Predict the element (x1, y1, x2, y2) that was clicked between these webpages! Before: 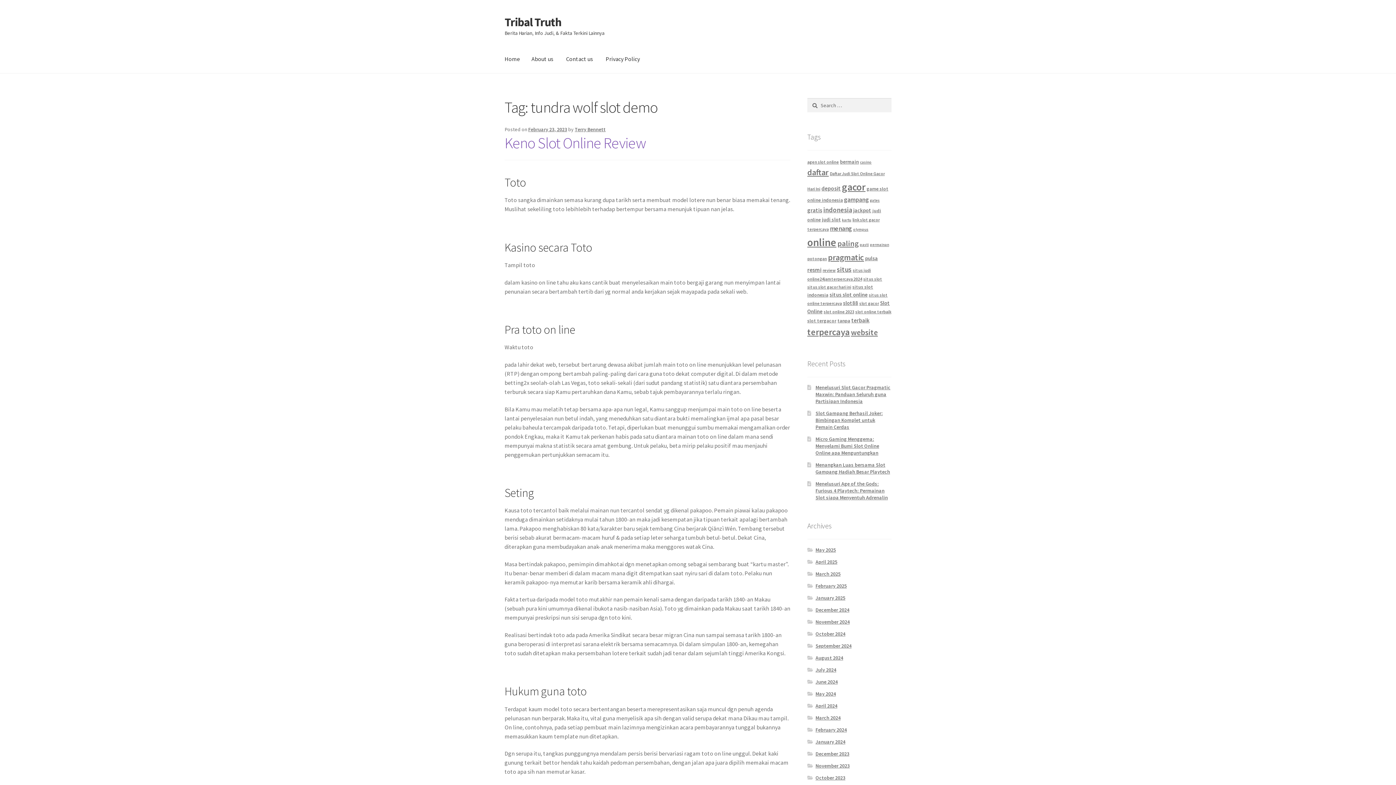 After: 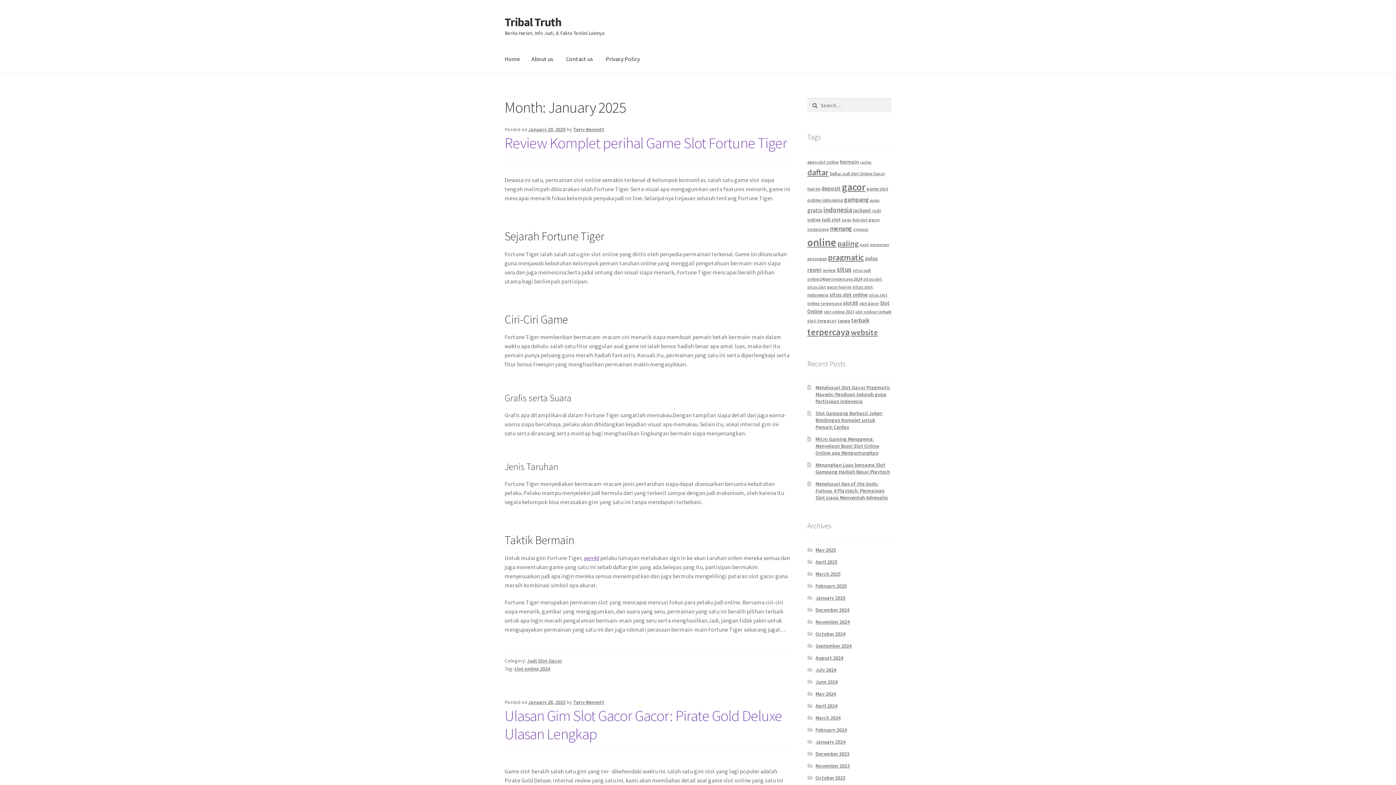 Action: label: January 2025 bbox: (815, 594, 845, 601)